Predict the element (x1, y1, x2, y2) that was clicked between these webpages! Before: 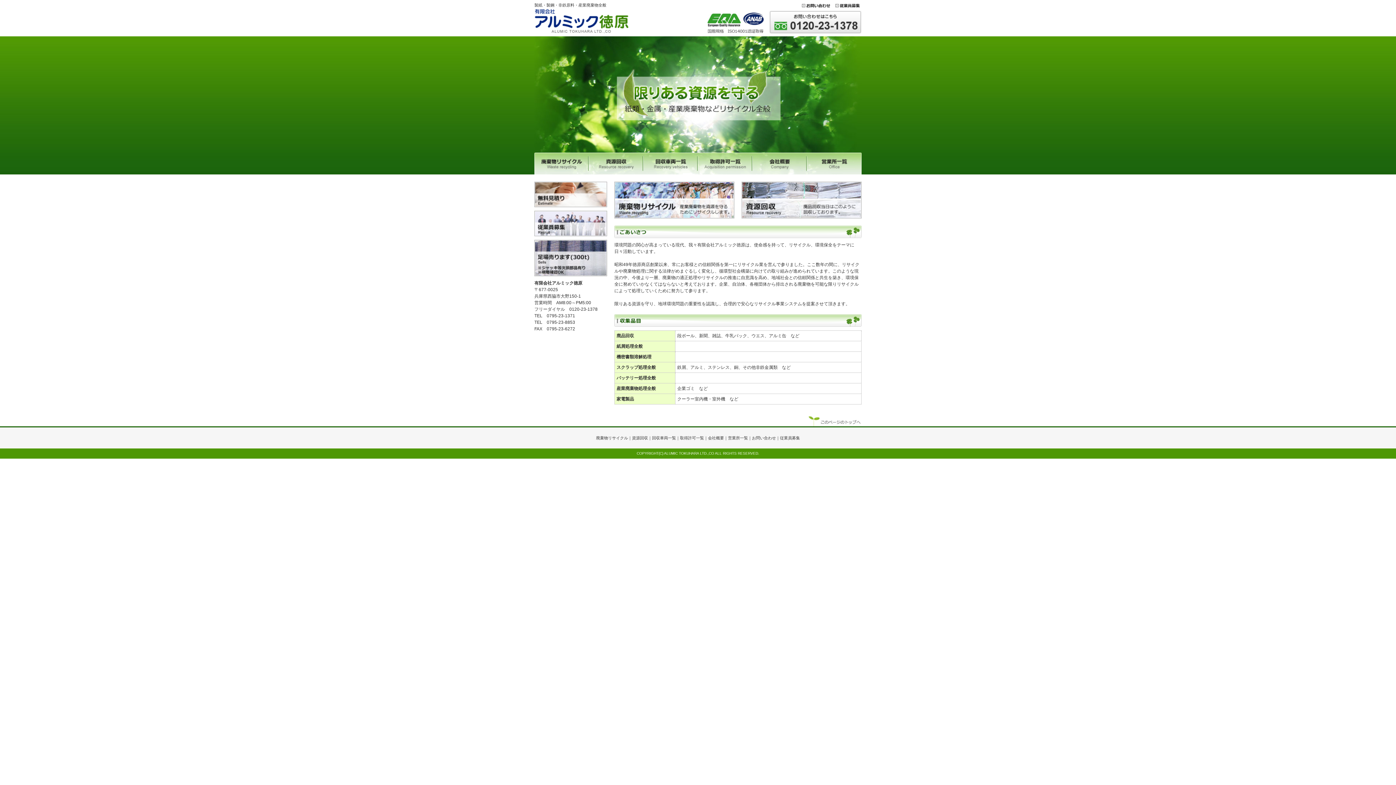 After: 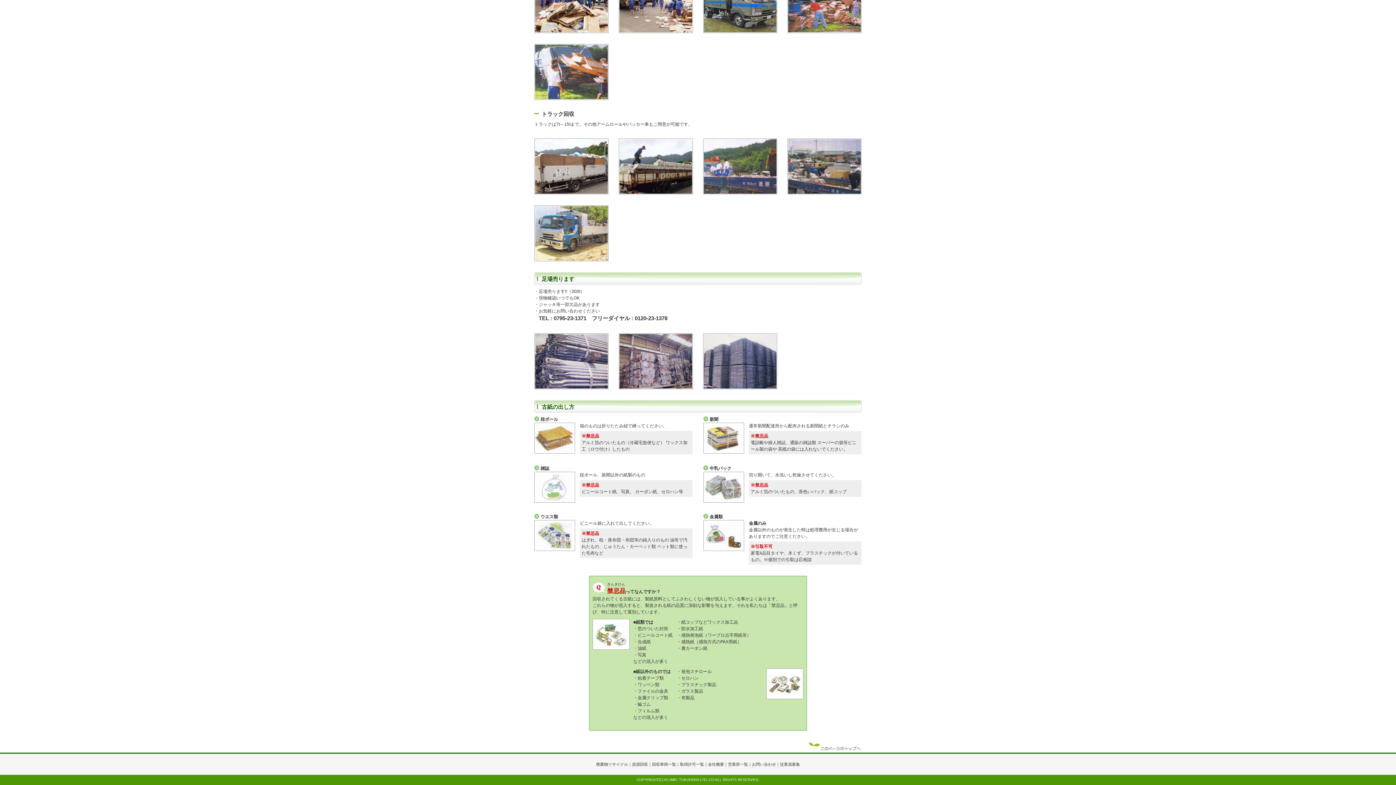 Action: bbox: (534, 270, 607, 275)